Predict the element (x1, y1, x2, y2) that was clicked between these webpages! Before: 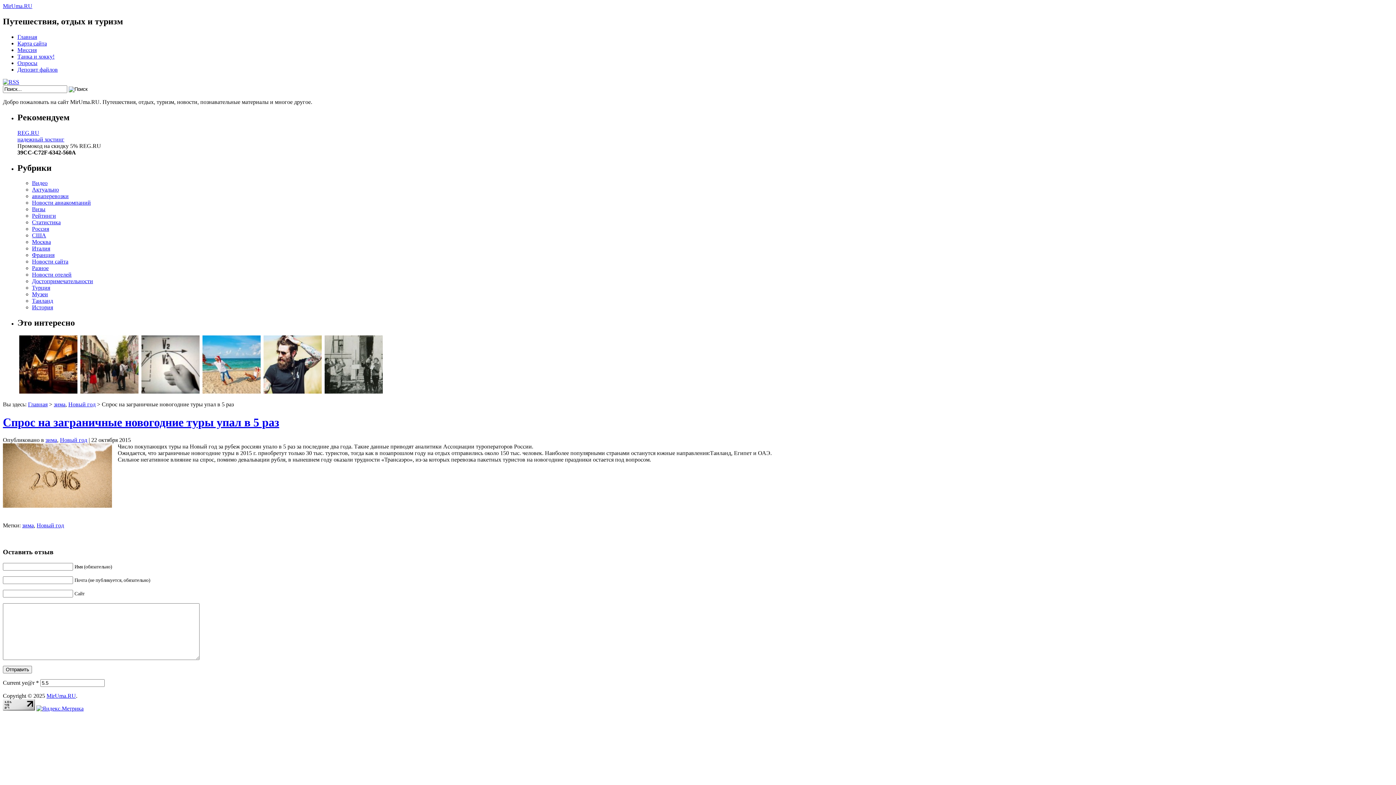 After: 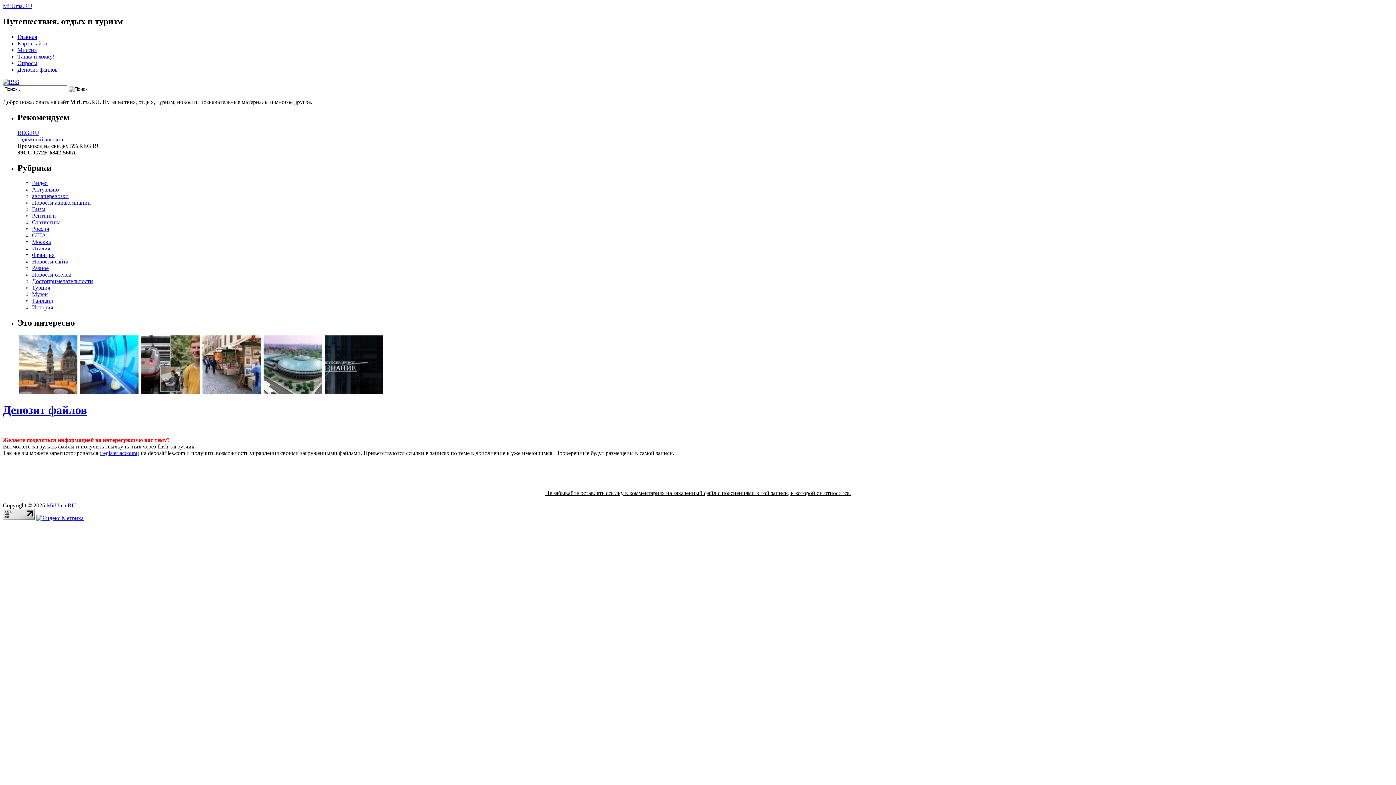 Action: bbox: (17, 66, 57, 72) label: Депозит файлов